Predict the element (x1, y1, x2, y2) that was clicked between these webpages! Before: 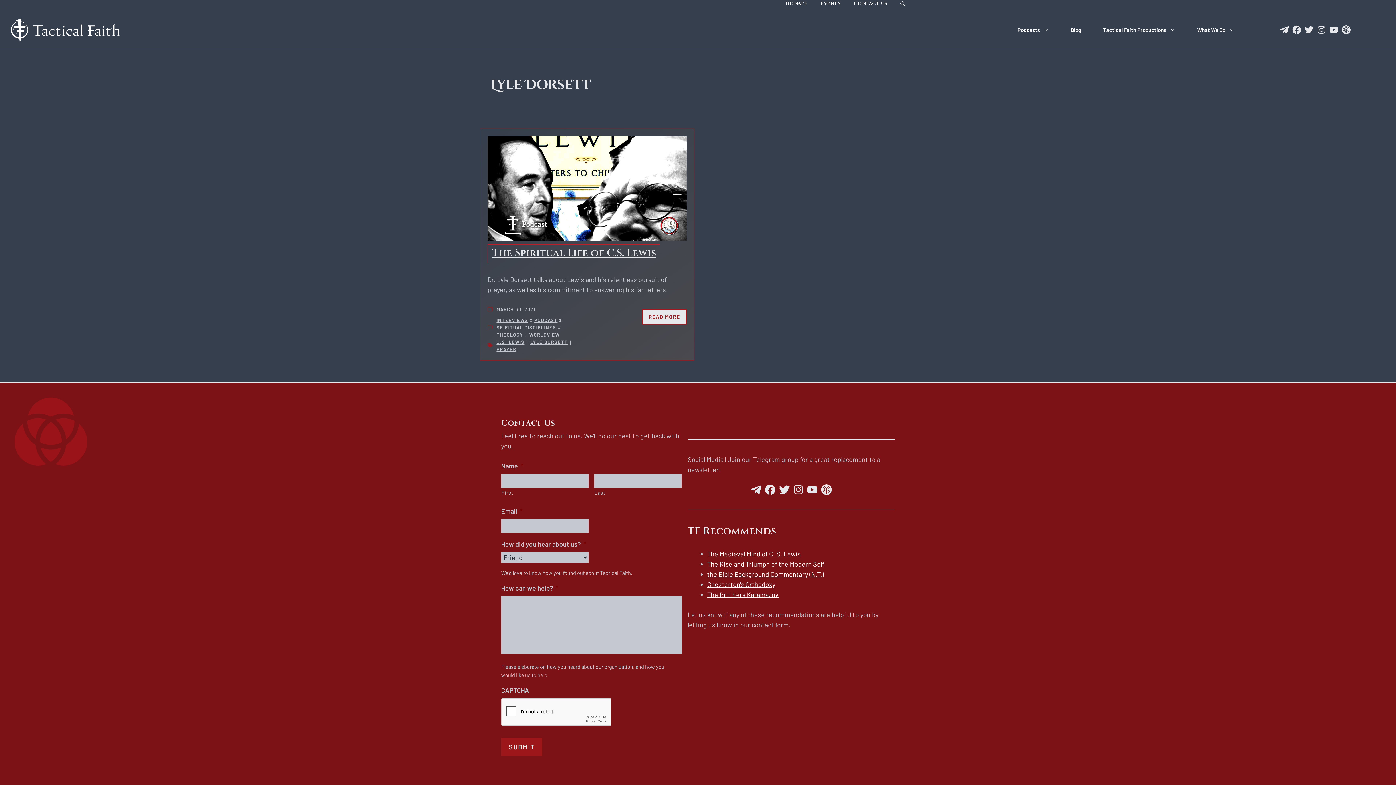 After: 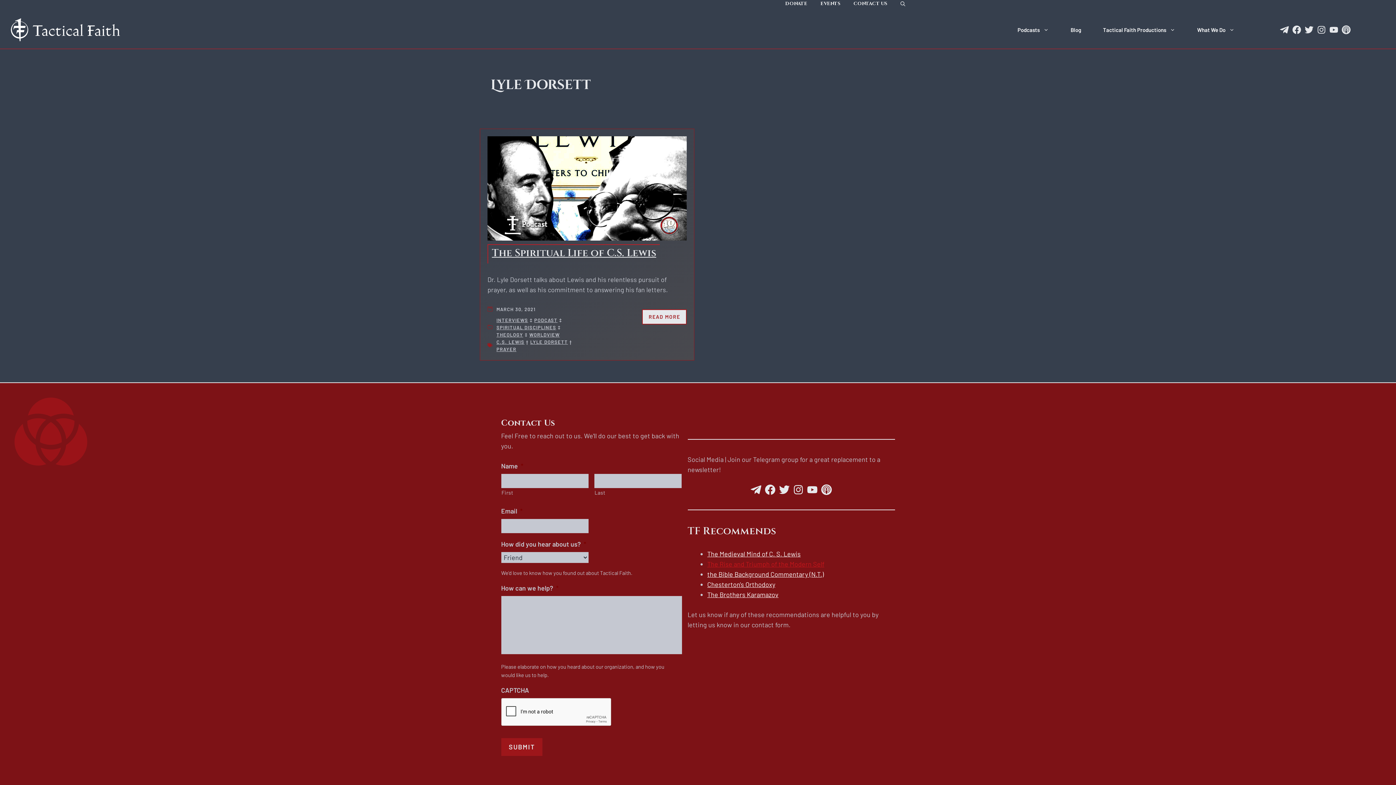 Action: bbox: (707, 560, 824, 568) label: The Rise and Triumph of the Modern Self